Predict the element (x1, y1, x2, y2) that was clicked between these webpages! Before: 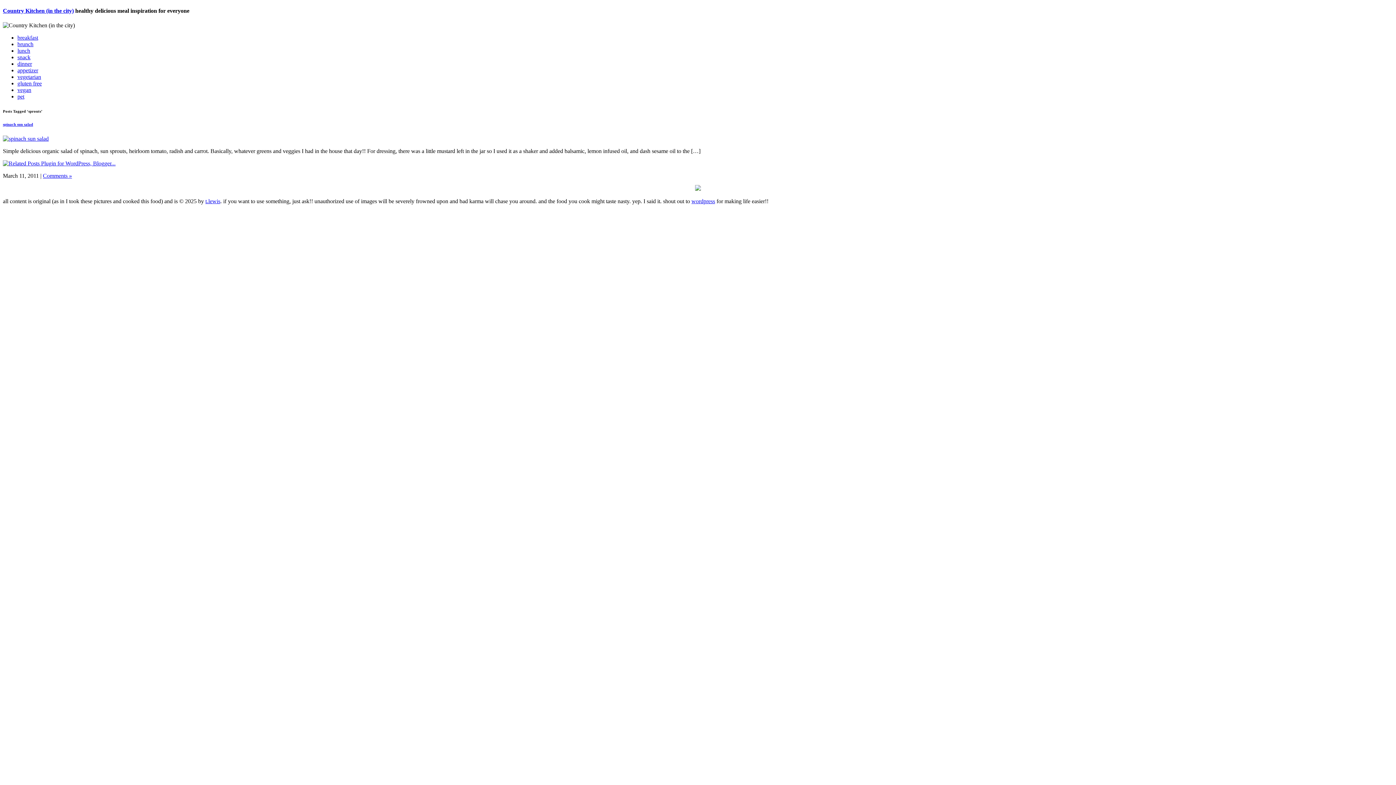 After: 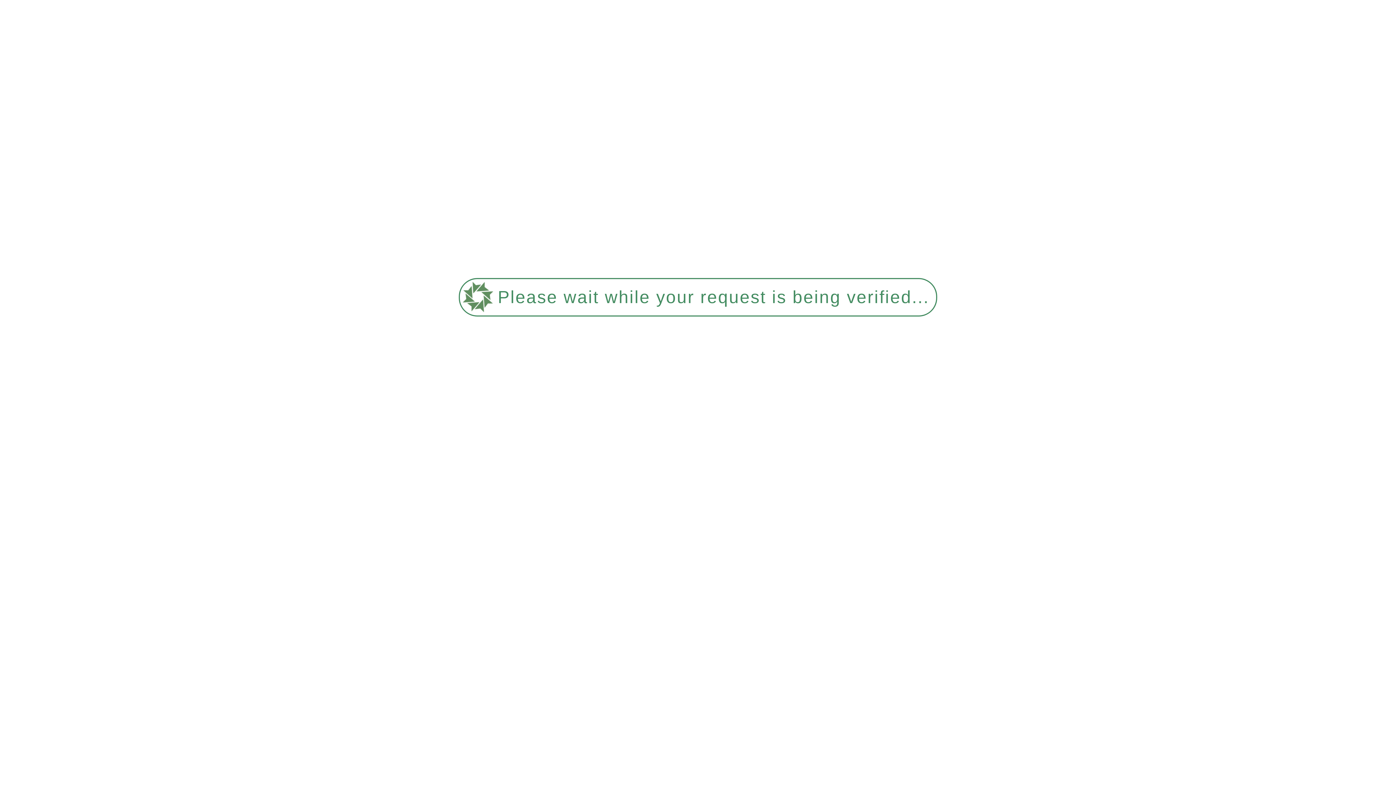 Action: label: vegetarian bbox: (17, 73, 41, 79)